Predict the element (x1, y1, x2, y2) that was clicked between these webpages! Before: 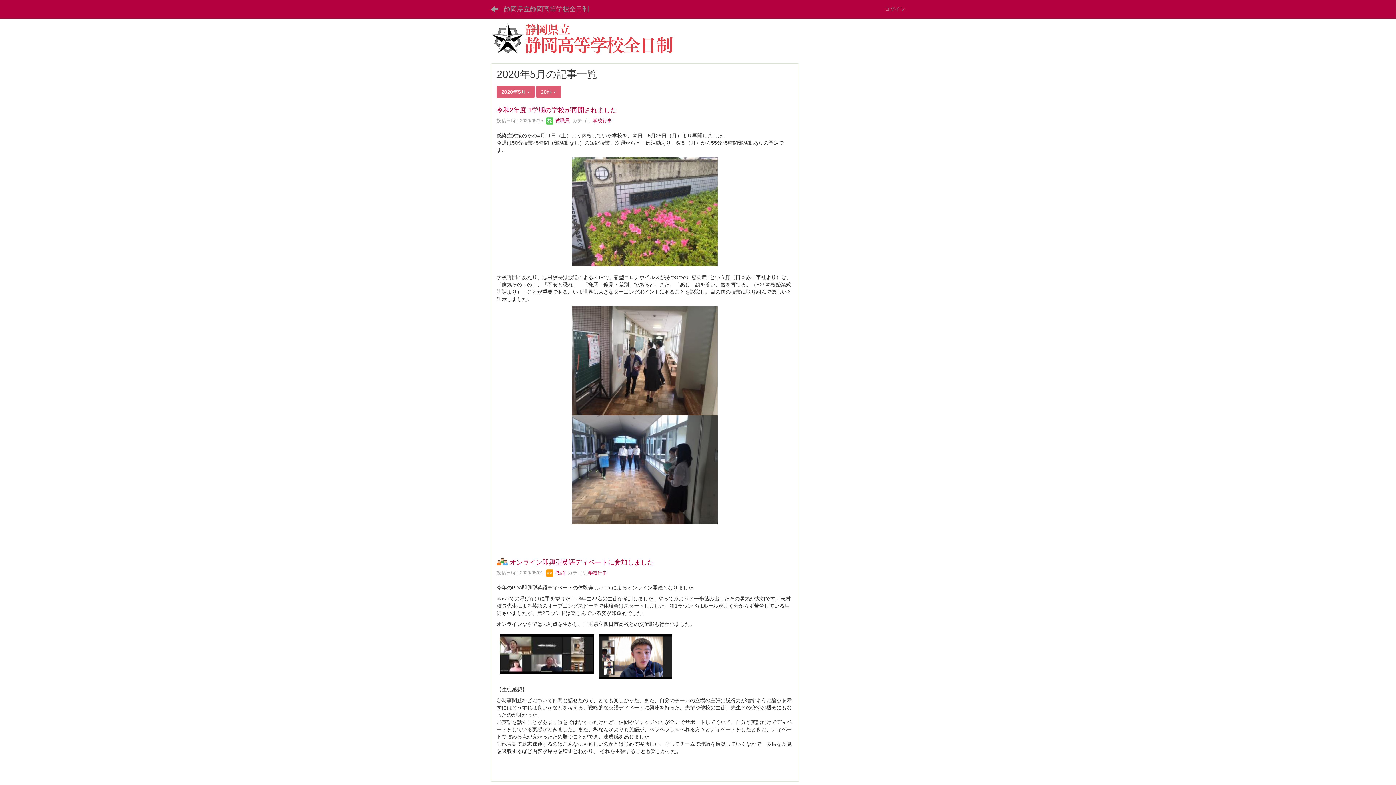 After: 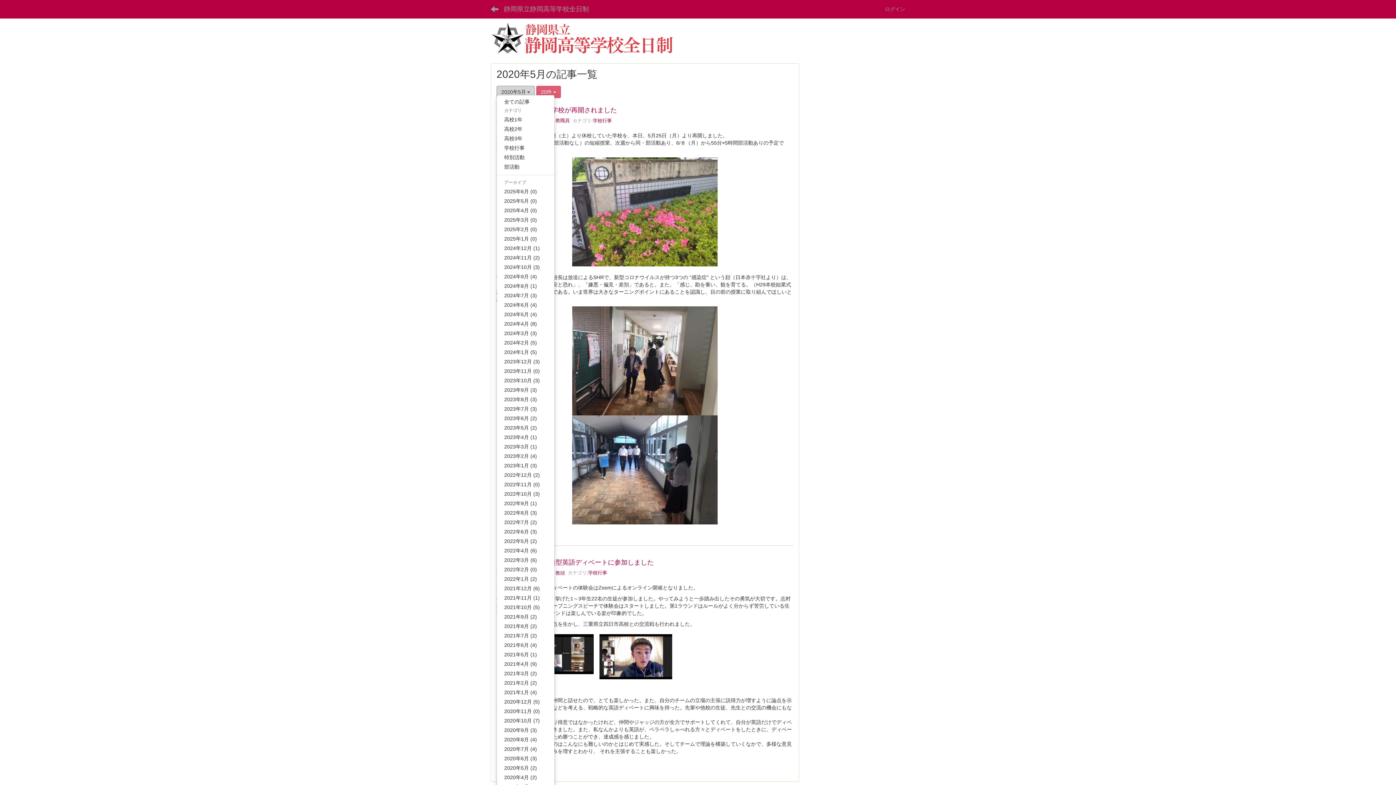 Action: label: 2020年5月 bbox: (496, 85, 534, 98)